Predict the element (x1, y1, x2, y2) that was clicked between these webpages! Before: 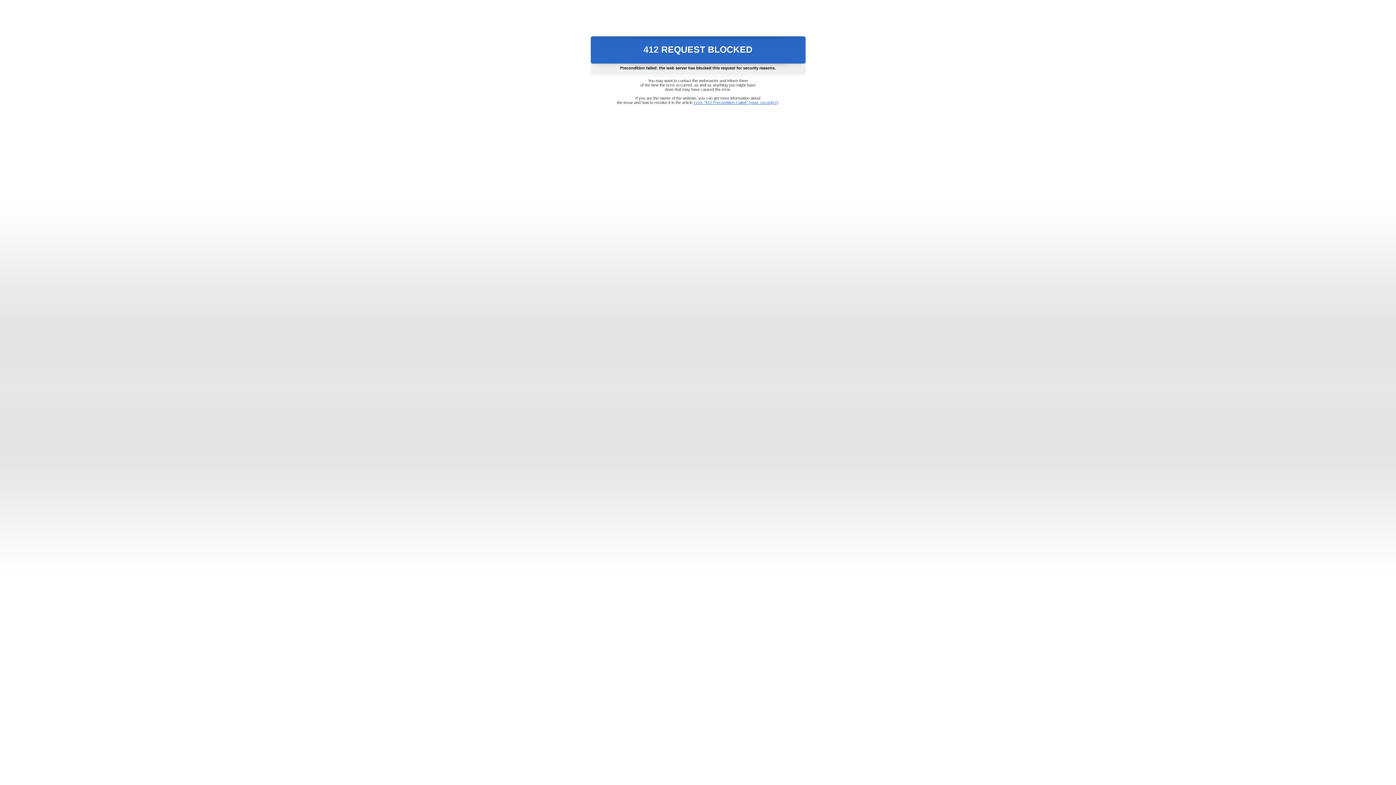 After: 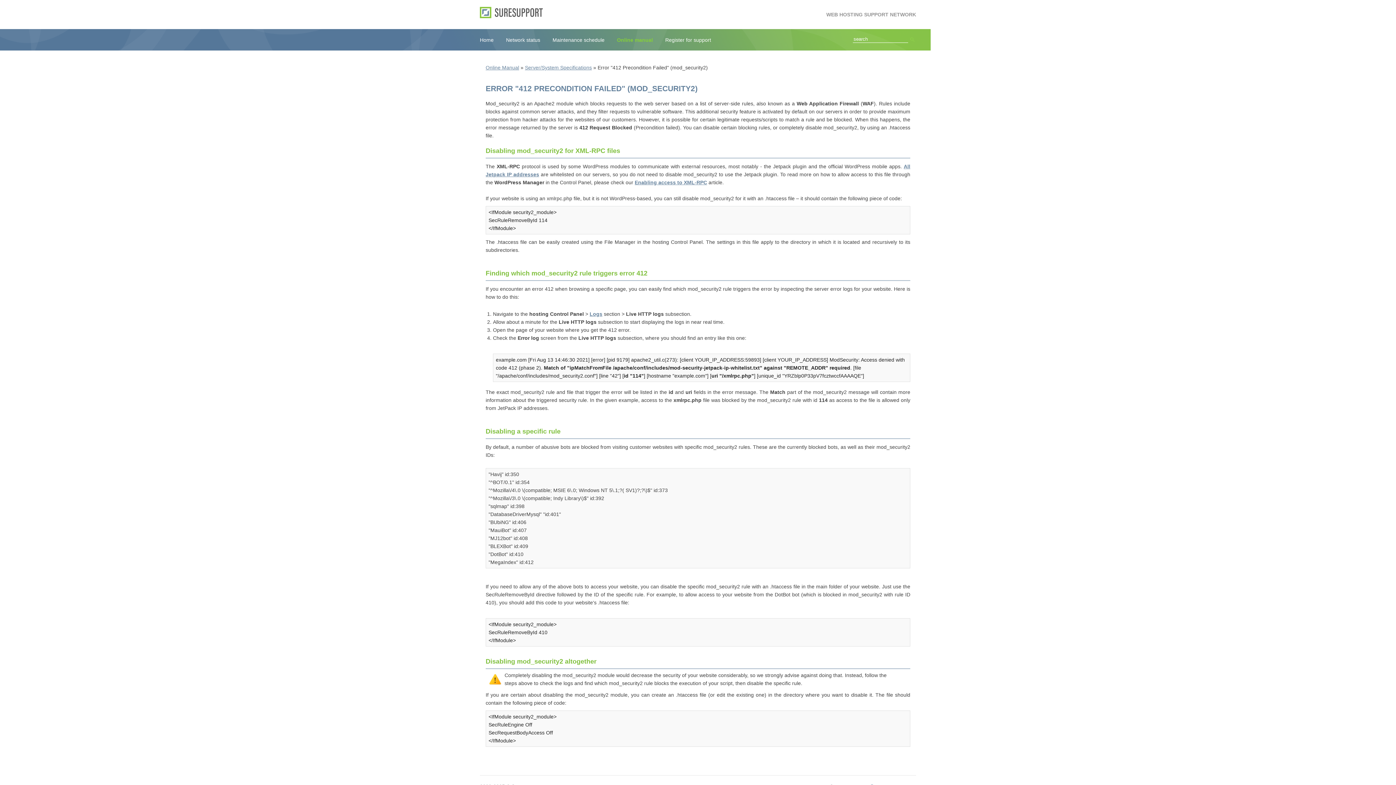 Action: bbox: (693, 100, 778, 104) label: Error "412 Precondition Failed" (mod_security2)